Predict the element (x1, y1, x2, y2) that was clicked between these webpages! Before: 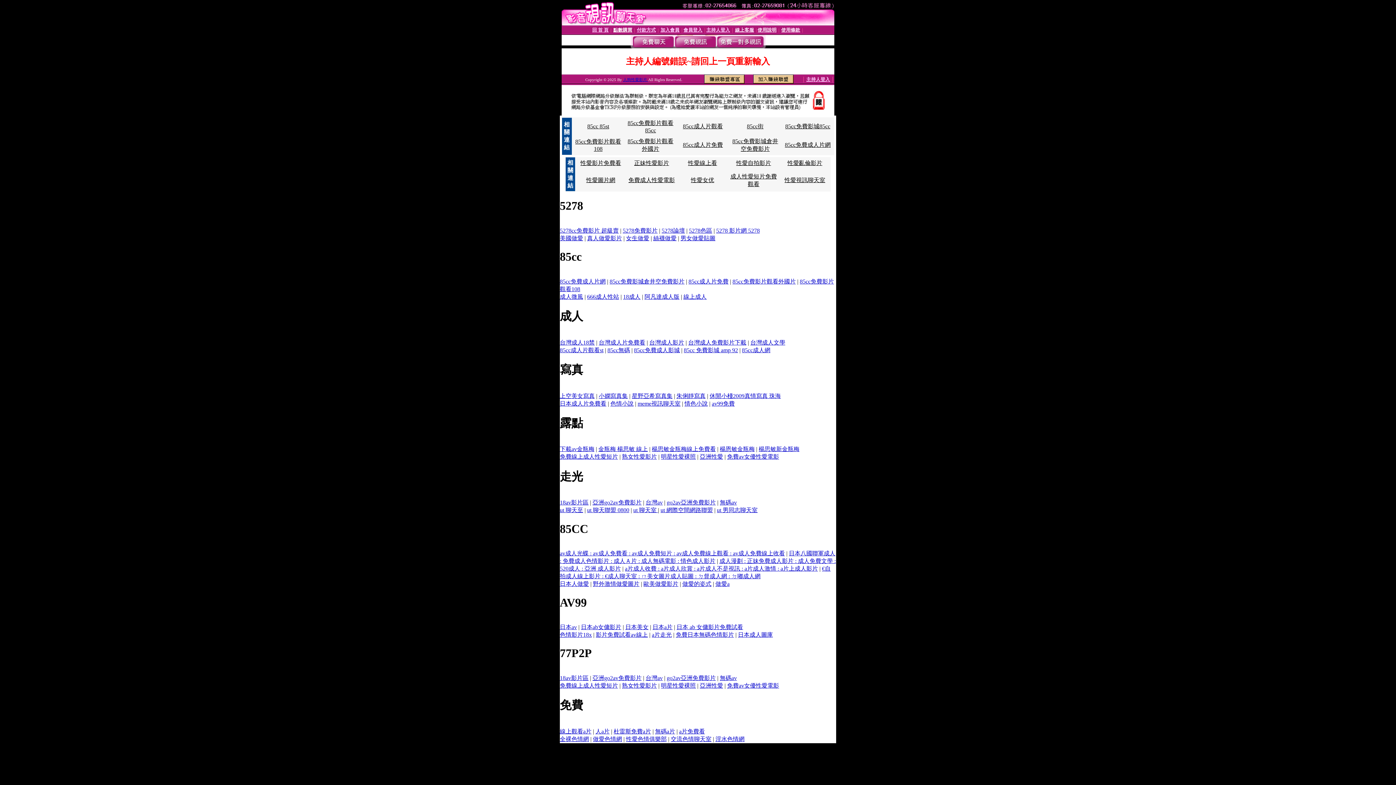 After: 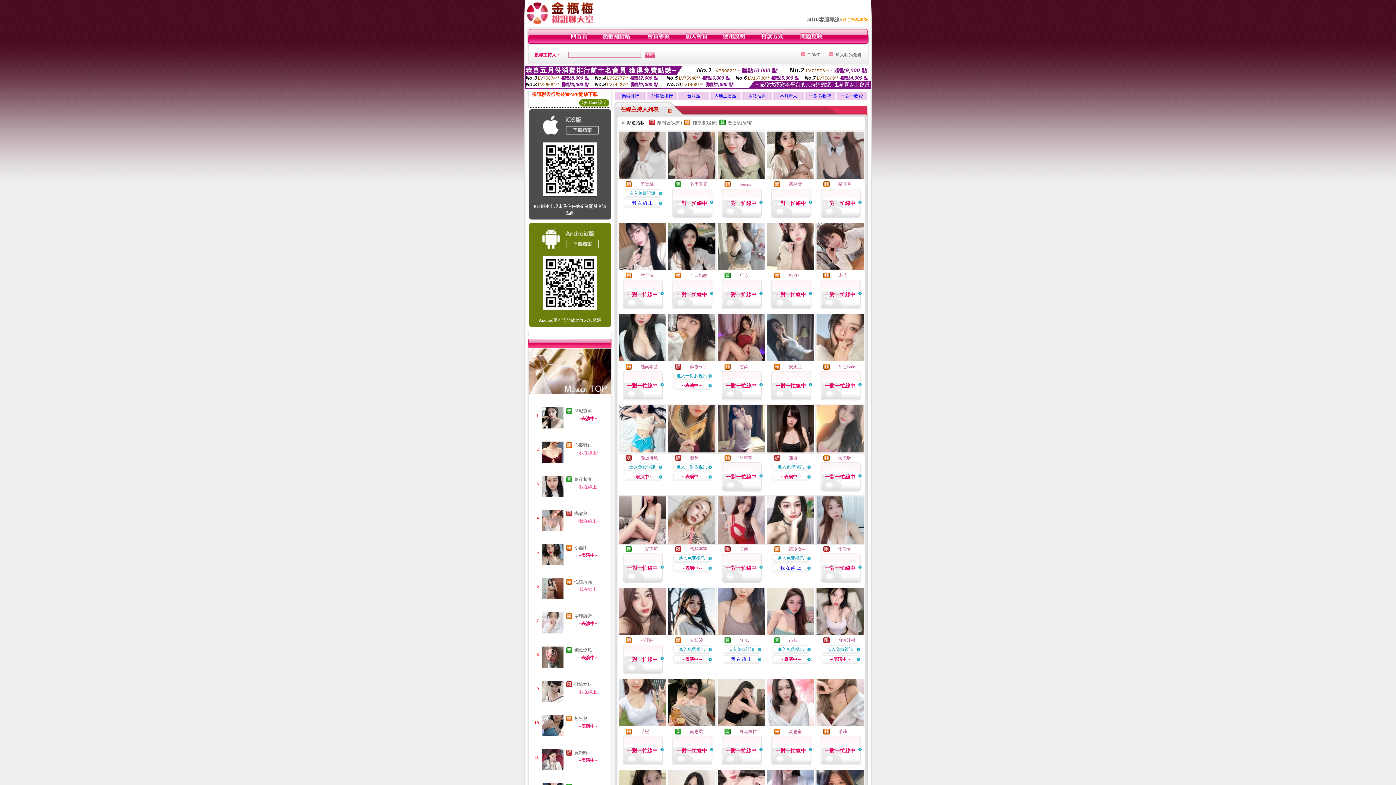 Action: label: go2av亞洲免費影片 bbox: (666, 499, 716, 505)